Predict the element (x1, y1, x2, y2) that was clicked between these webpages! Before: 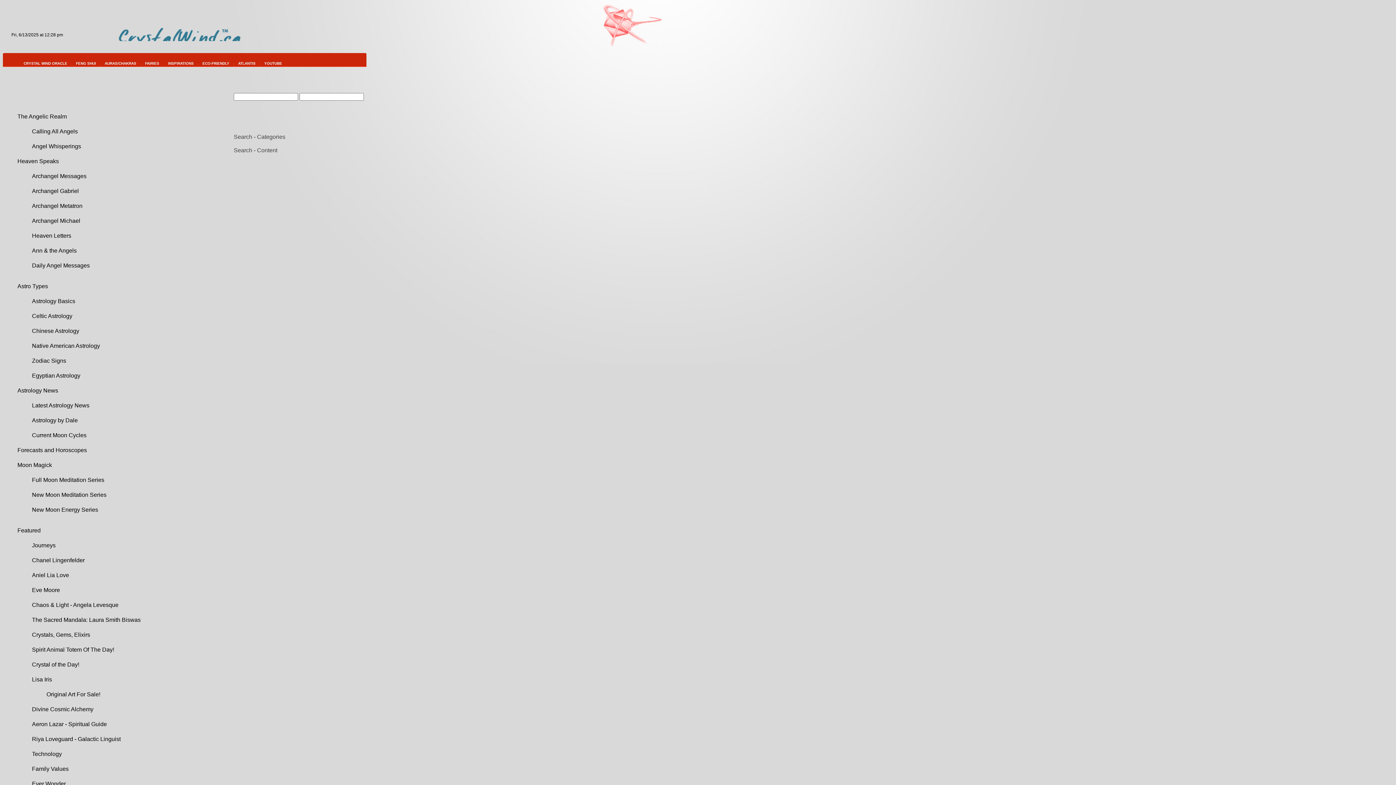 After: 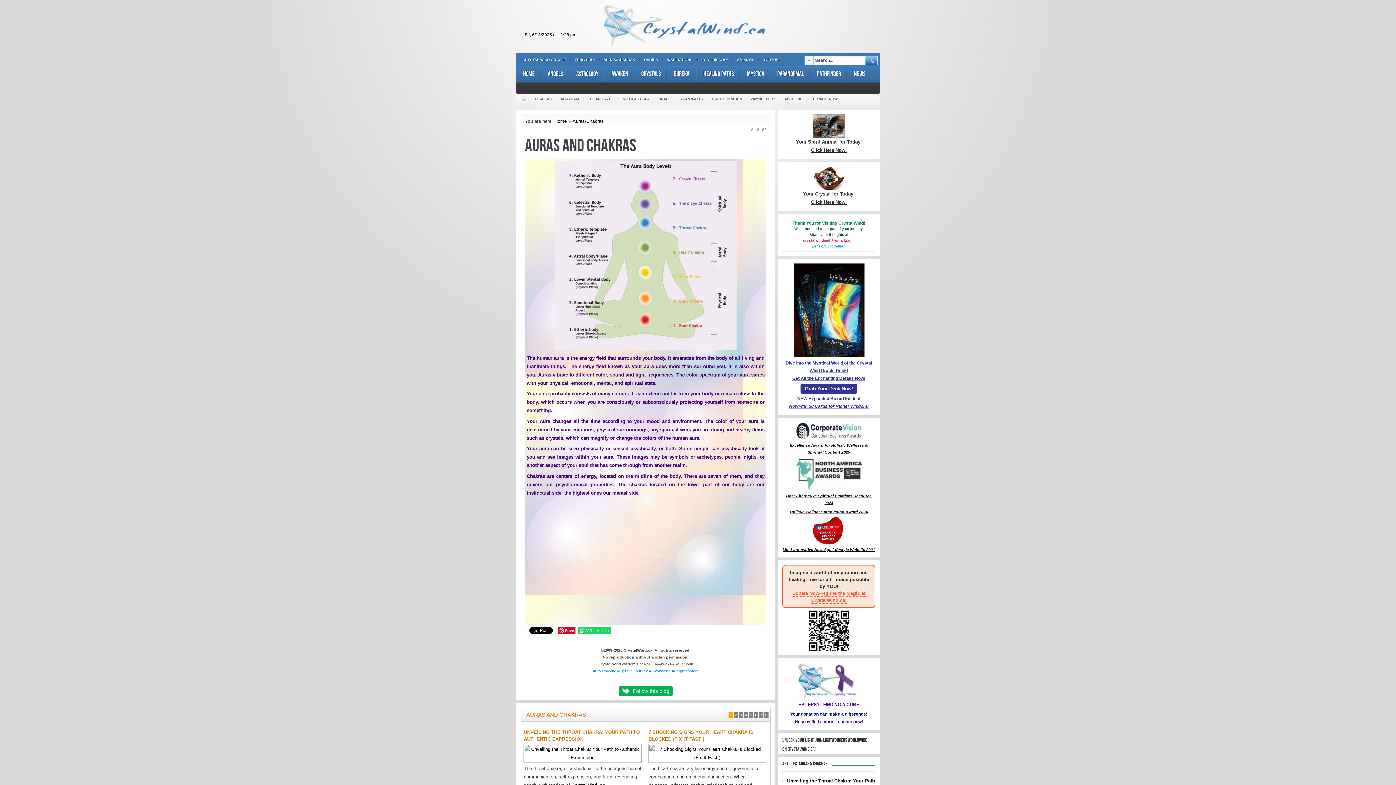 Action: bbox: (104, 56, 136, 70) label: AURAS/CHAKRAS